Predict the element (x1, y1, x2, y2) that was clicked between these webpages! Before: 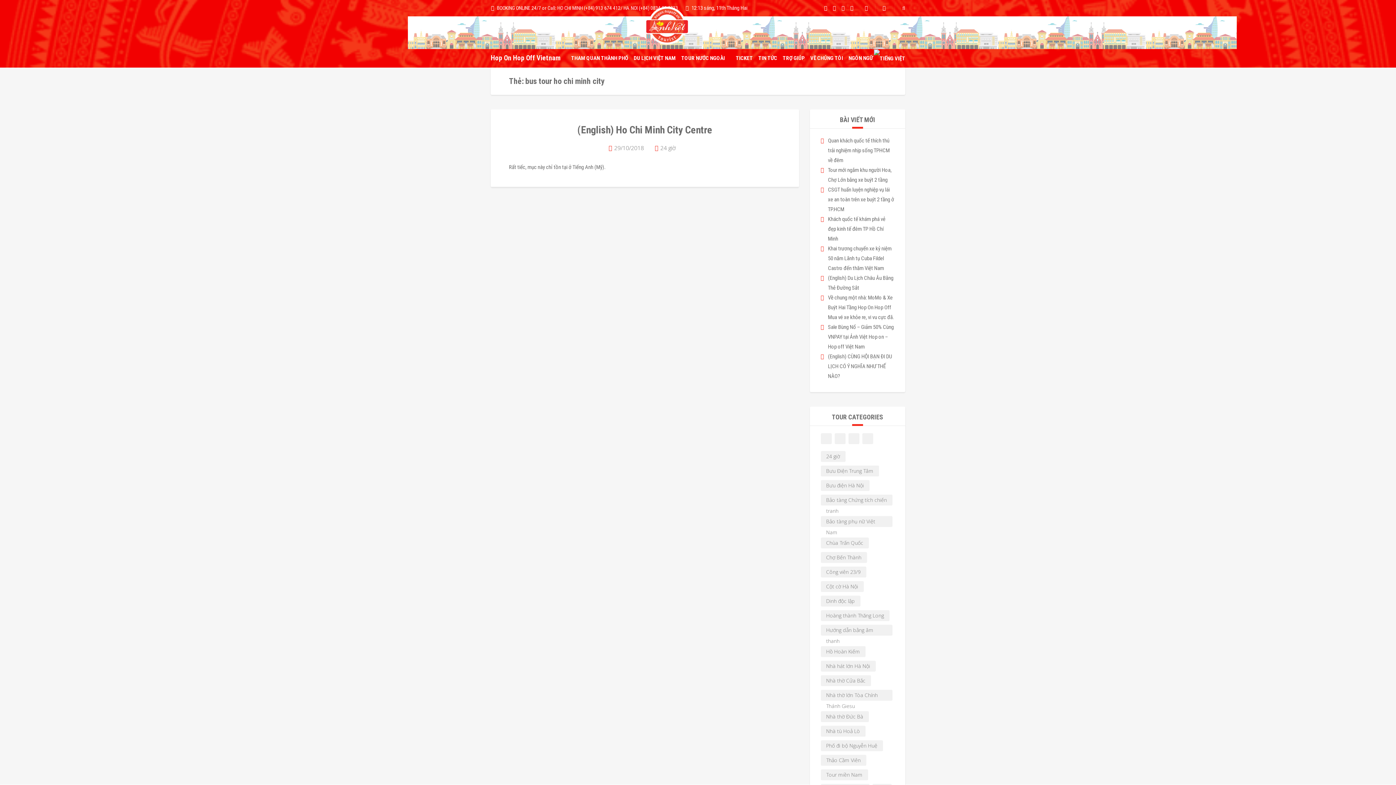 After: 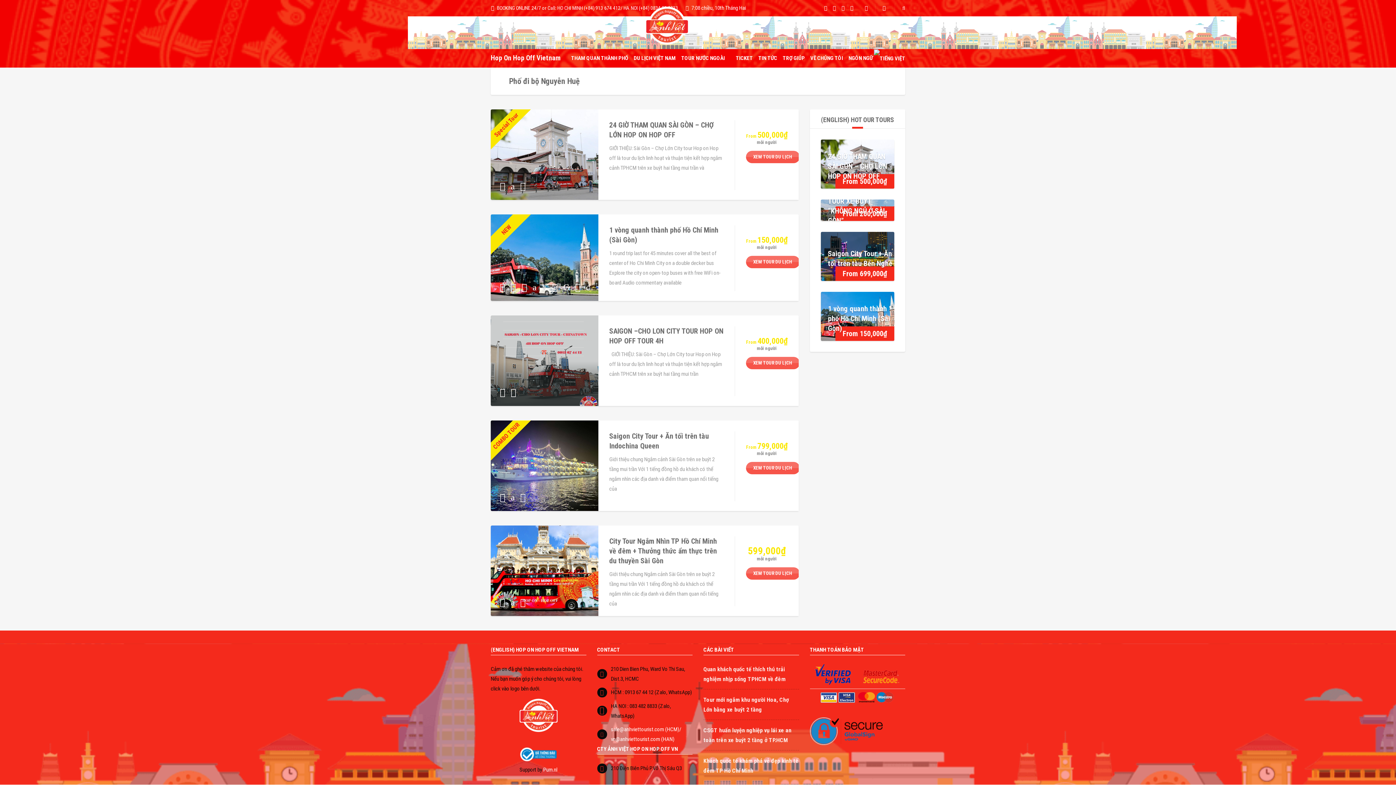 Action: bbox: (820, 740, 883, 751) label: Phố đi bộ Nguyễn Huệ (8 mục)